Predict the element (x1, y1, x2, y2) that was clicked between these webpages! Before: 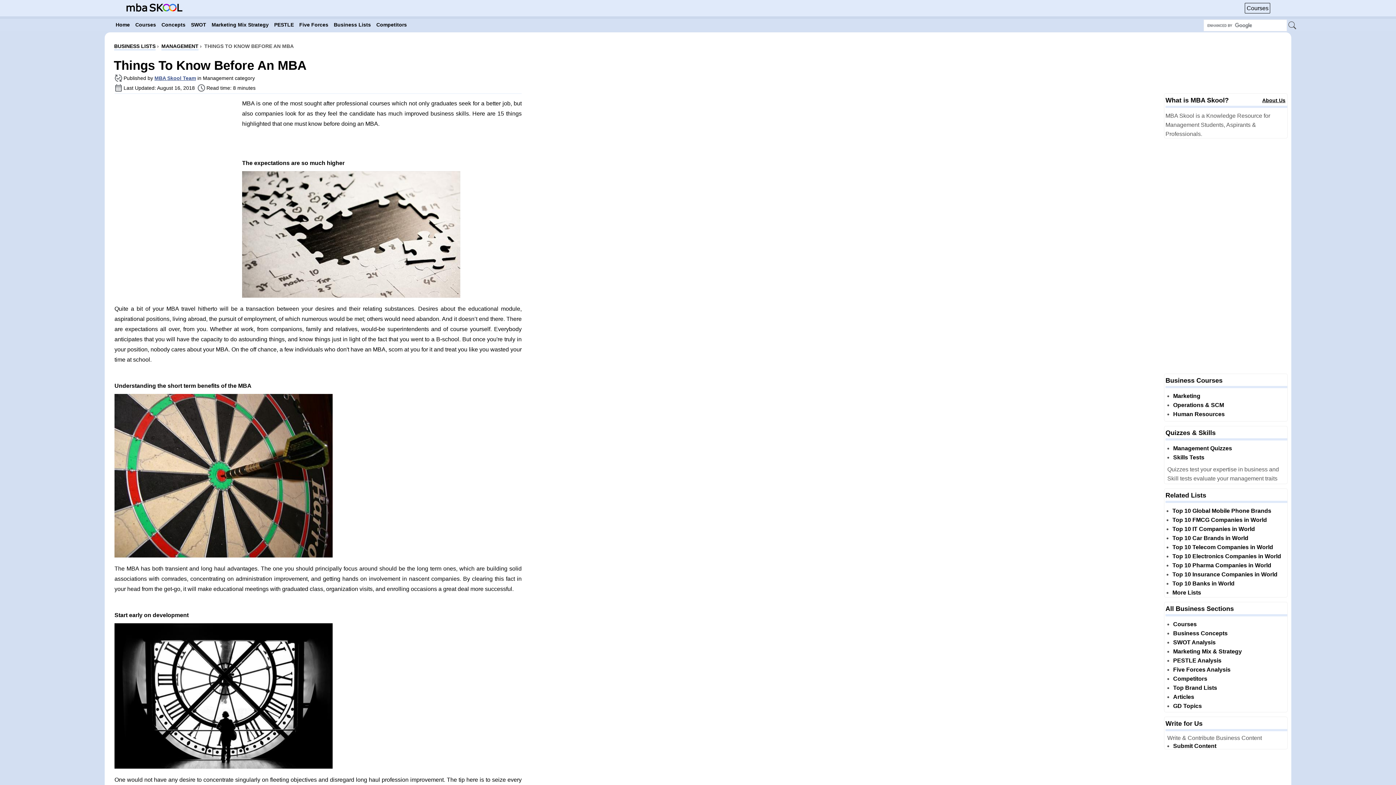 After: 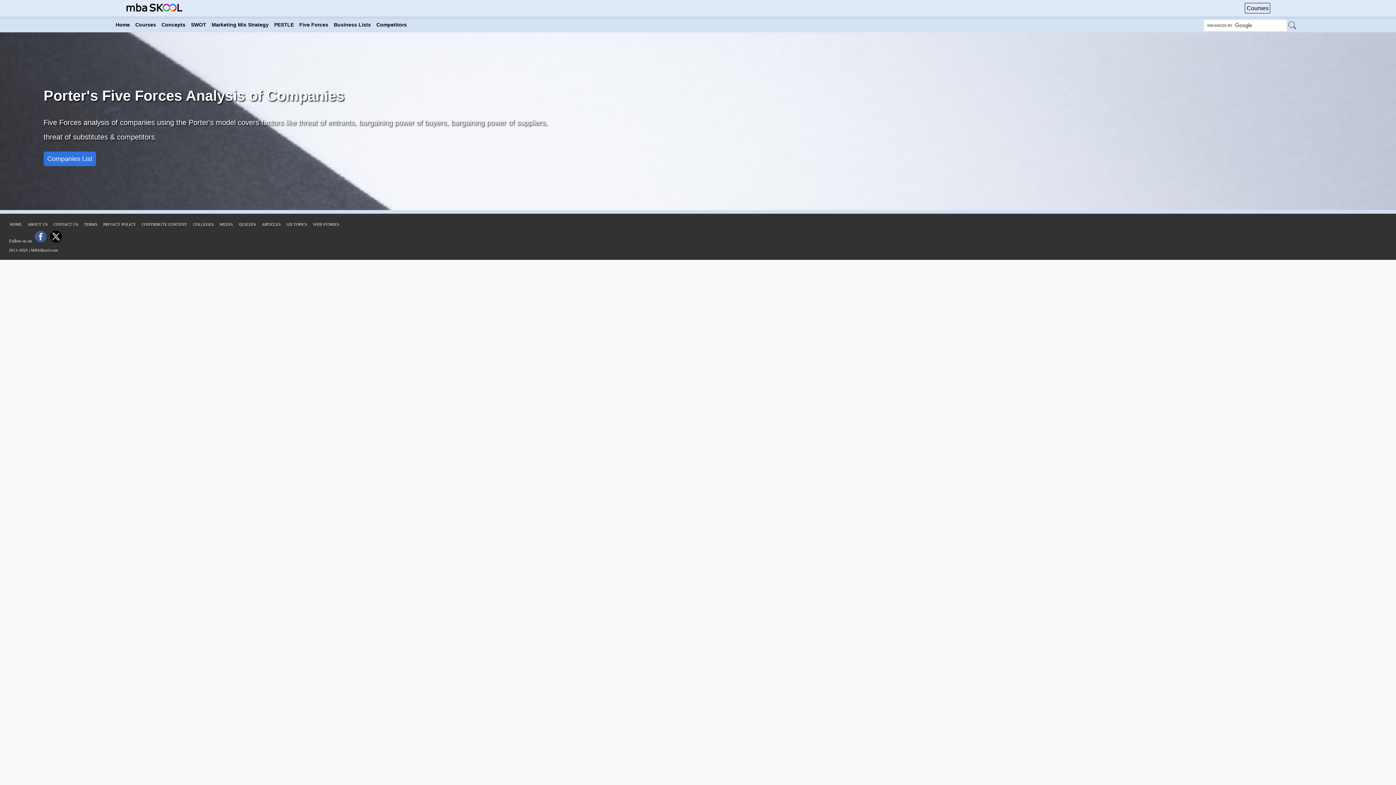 Action: bbox: (1173, 666, 1230, 673) label: Five Forces Analysis